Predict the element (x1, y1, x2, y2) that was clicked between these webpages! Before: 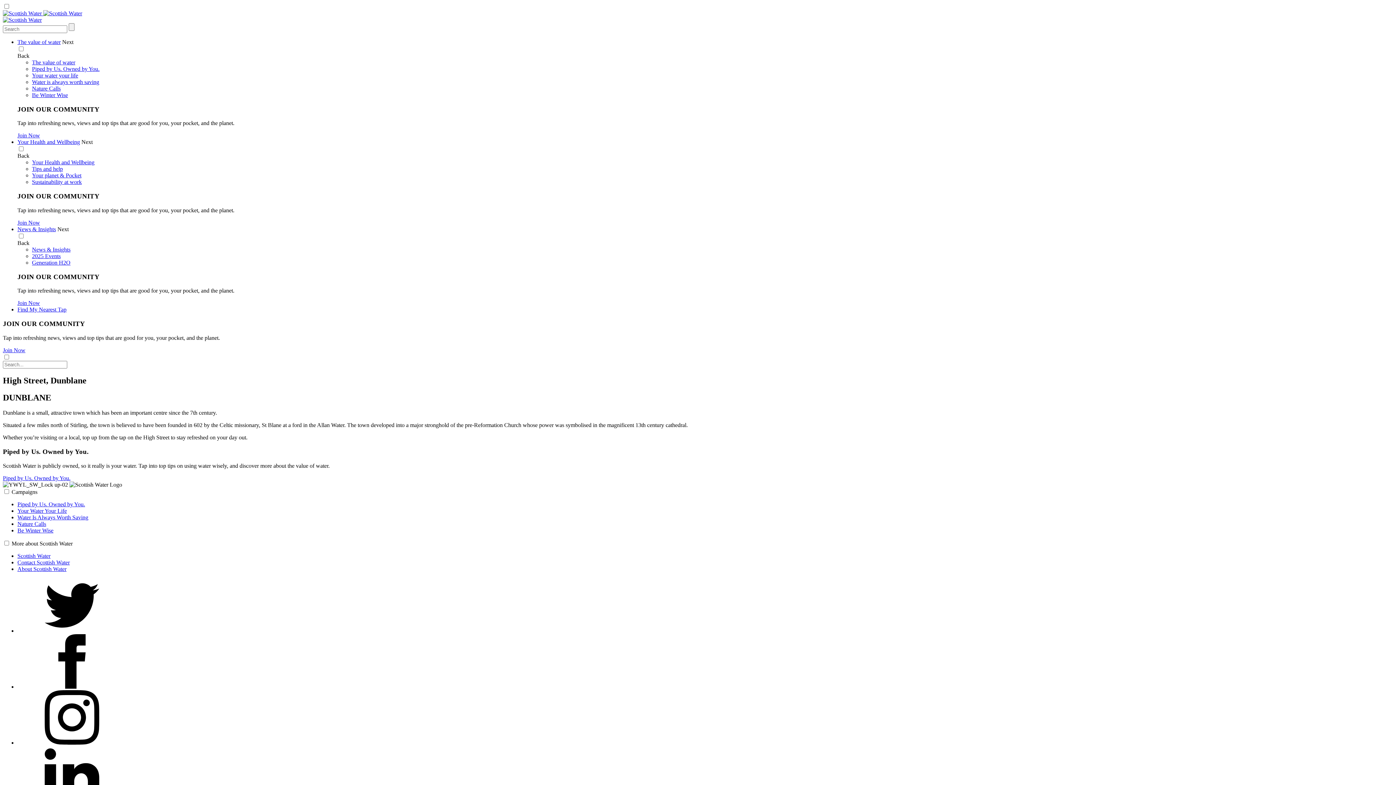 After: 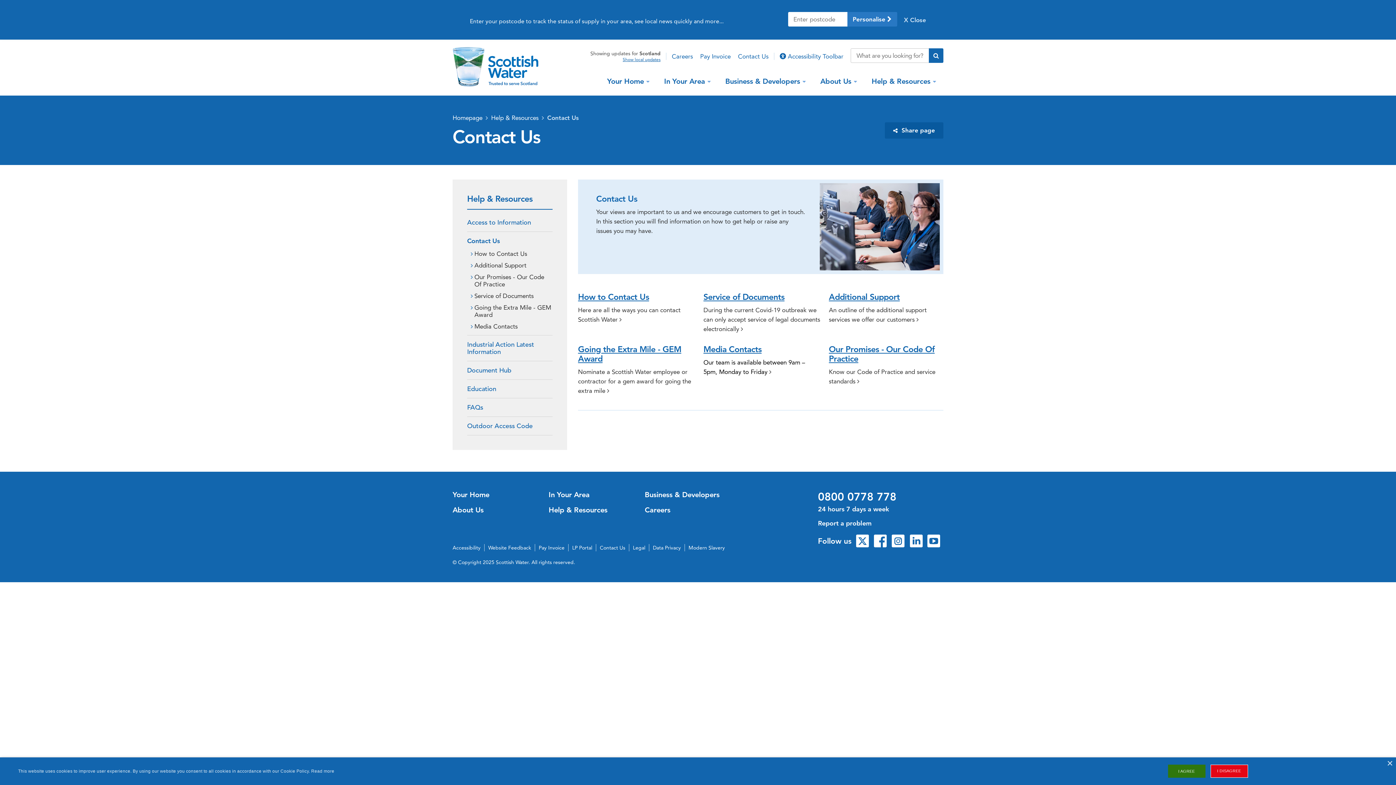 Action: label: Contact Scottish Water bbox: (17, 559, 69, 565)